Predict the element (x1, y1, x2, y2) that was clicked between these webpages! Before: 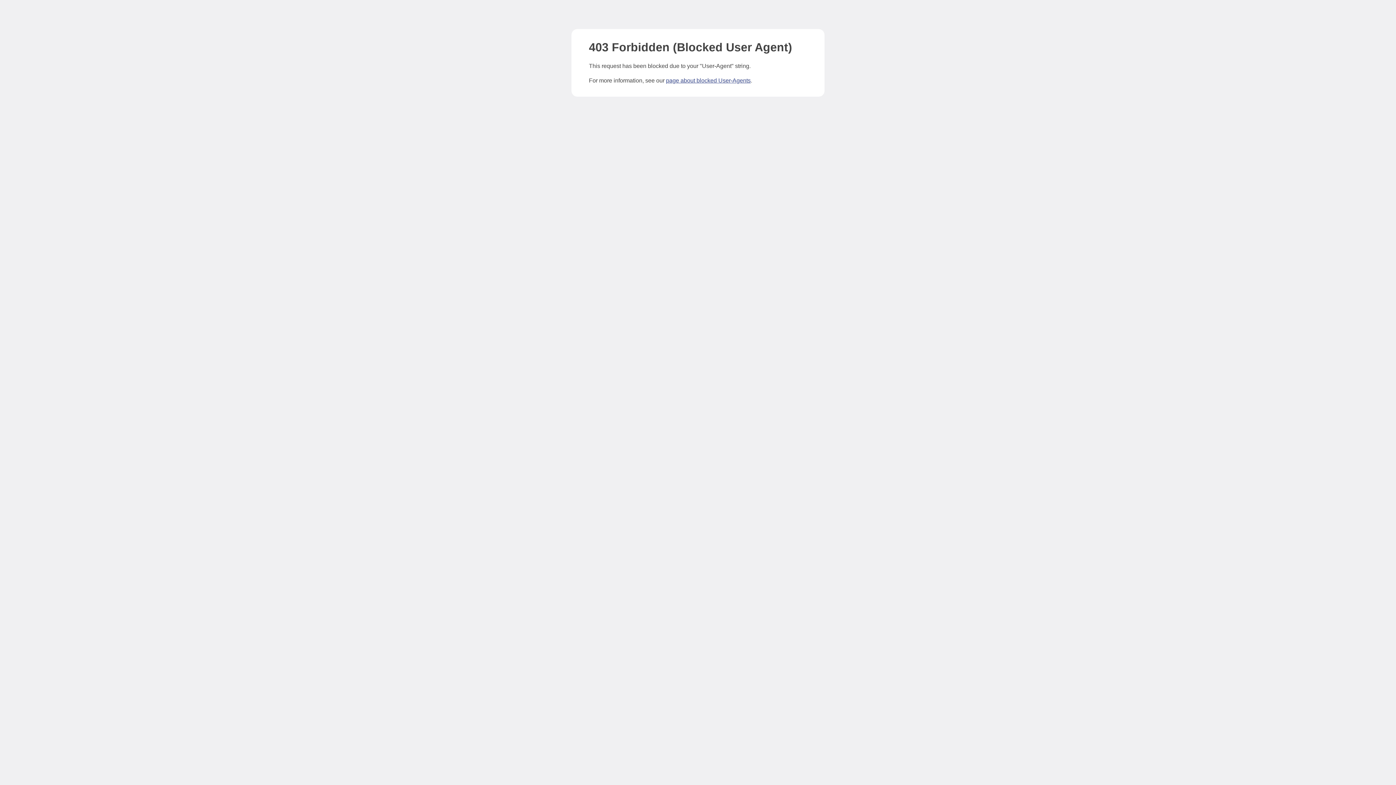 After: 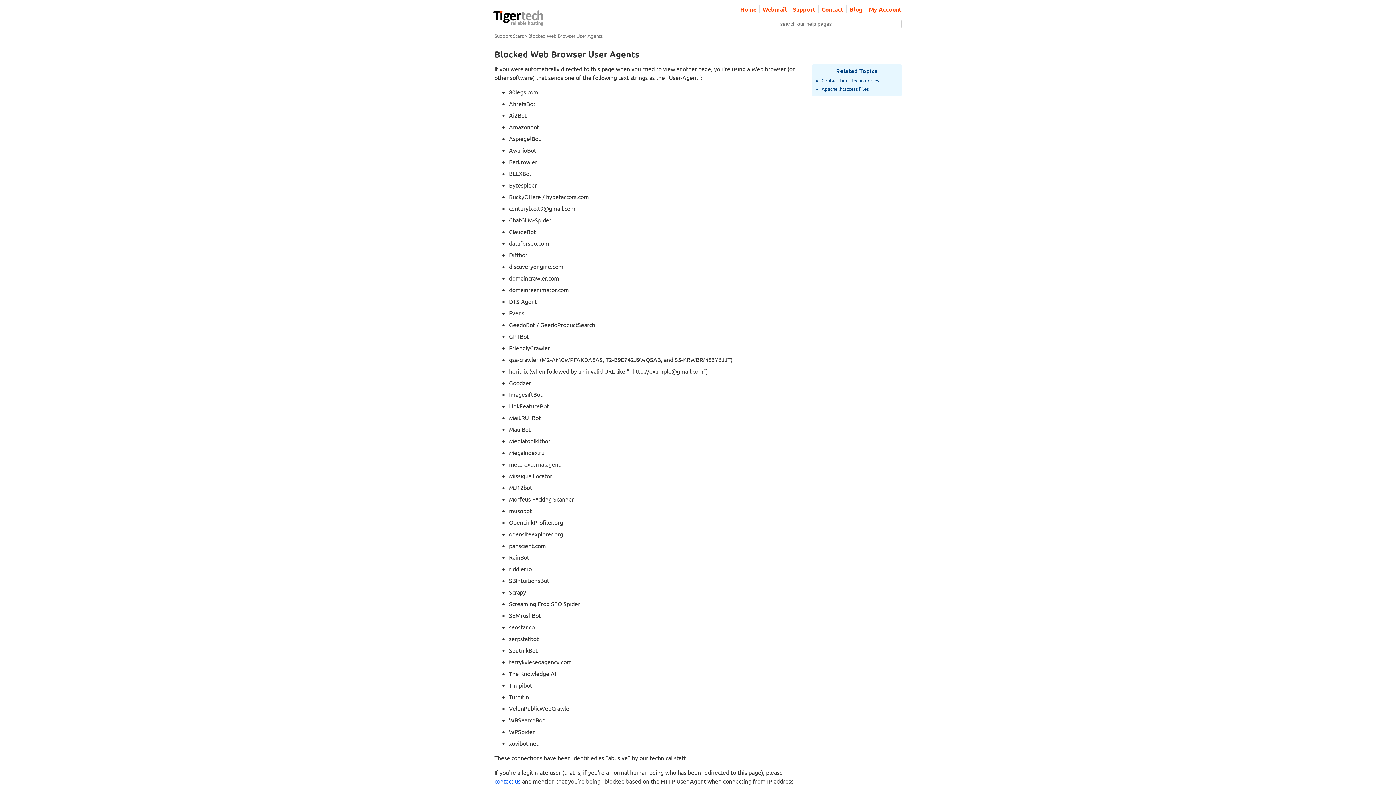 Action: label: page about blocked User-Agents bbox: (666, 77, 750, 83)